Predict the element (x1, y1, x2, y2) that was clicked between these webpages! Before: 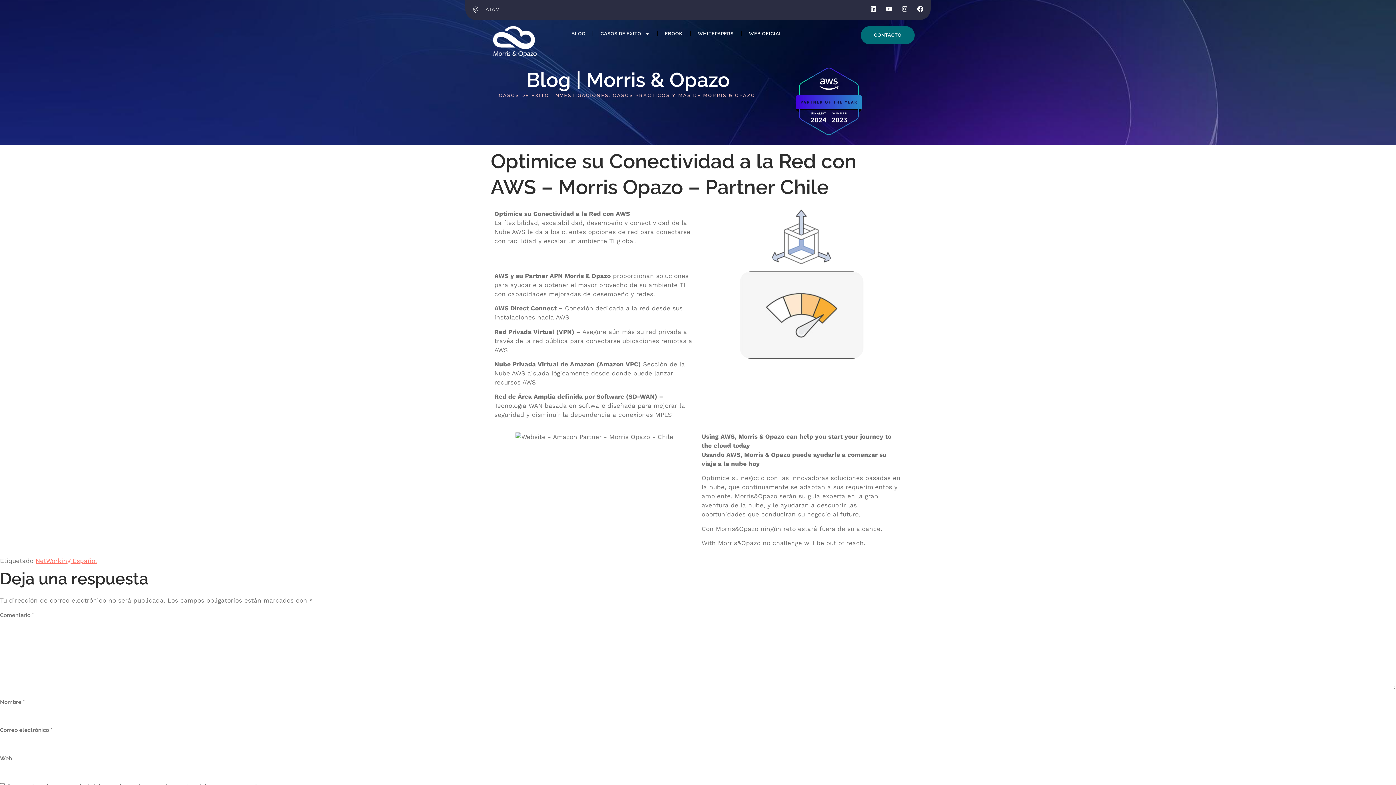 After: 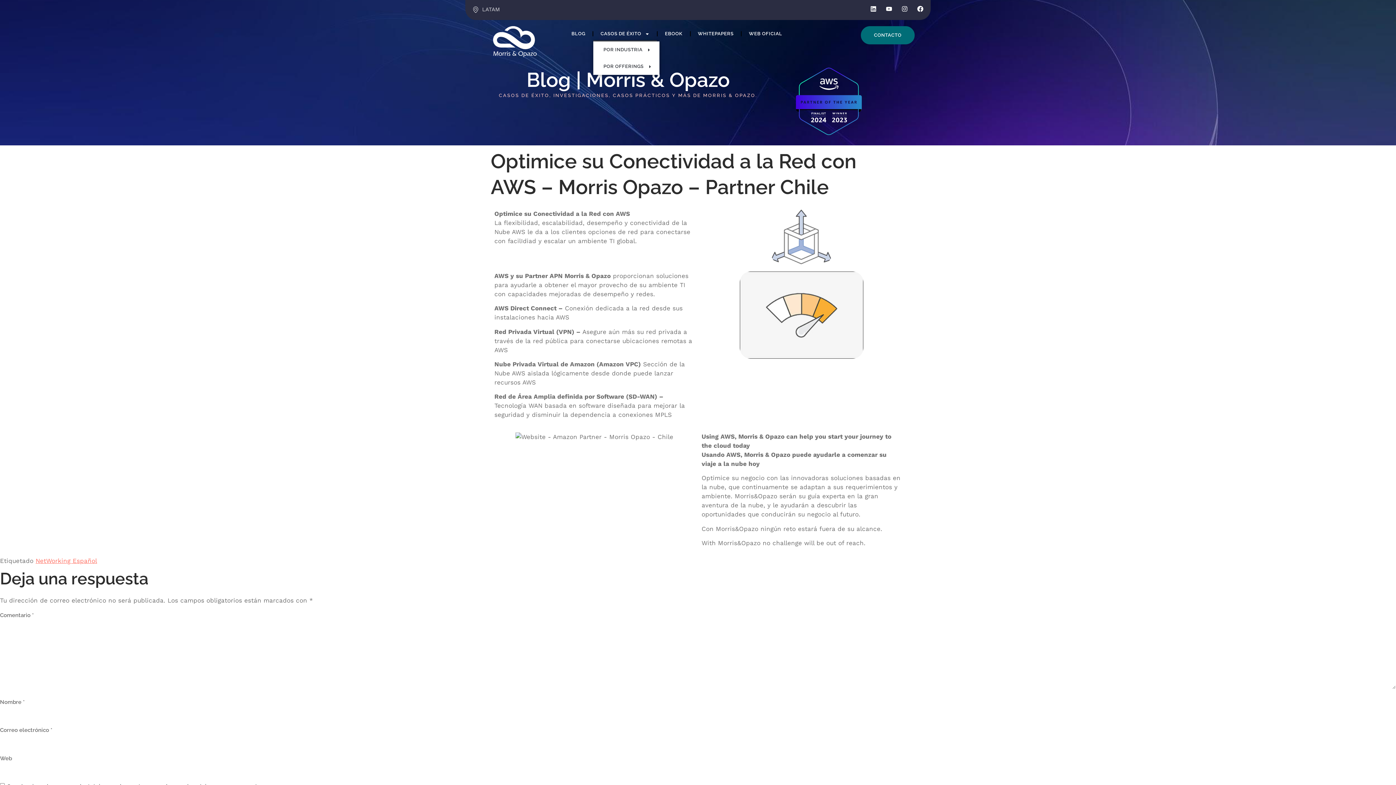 Action: bbox: (593, 26, 657, 41) label: CASOS DE ÉXITO